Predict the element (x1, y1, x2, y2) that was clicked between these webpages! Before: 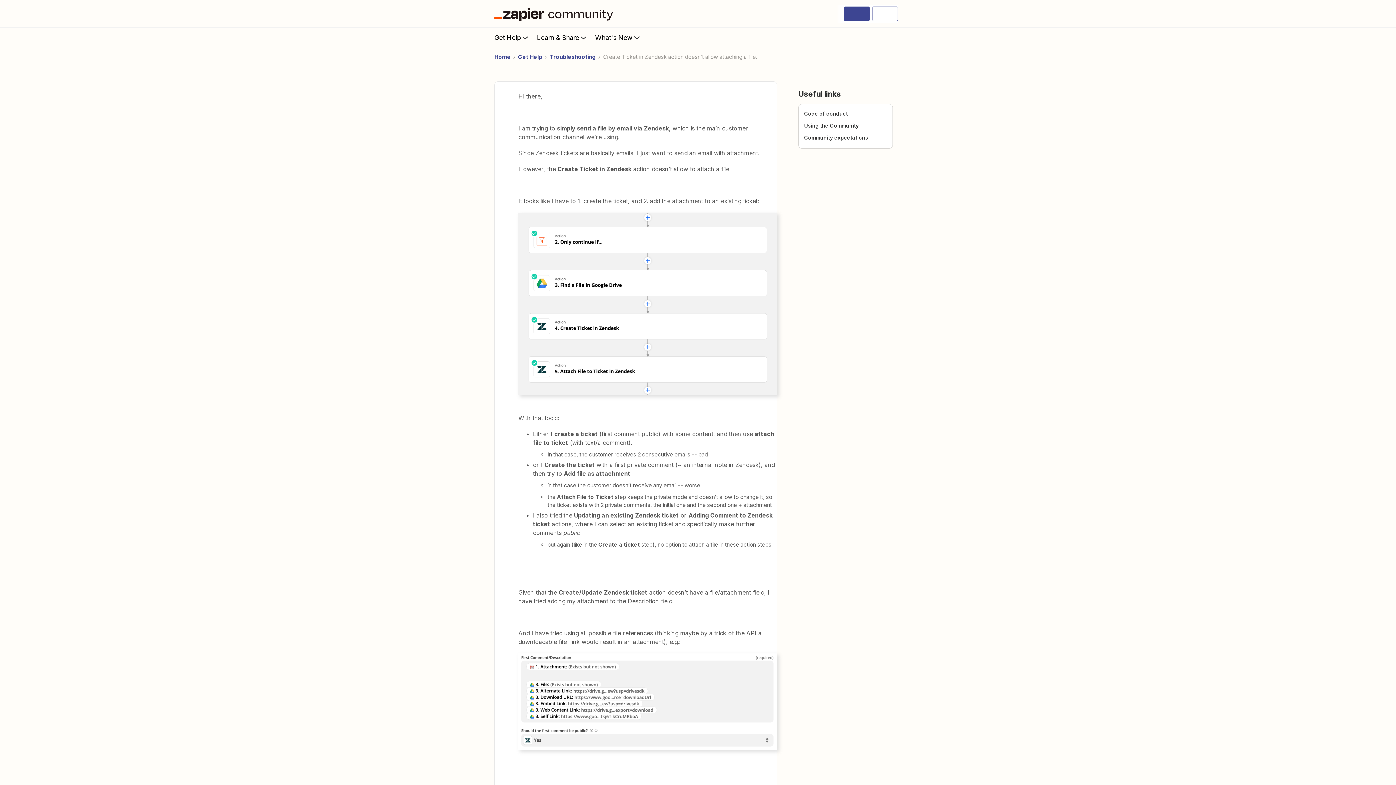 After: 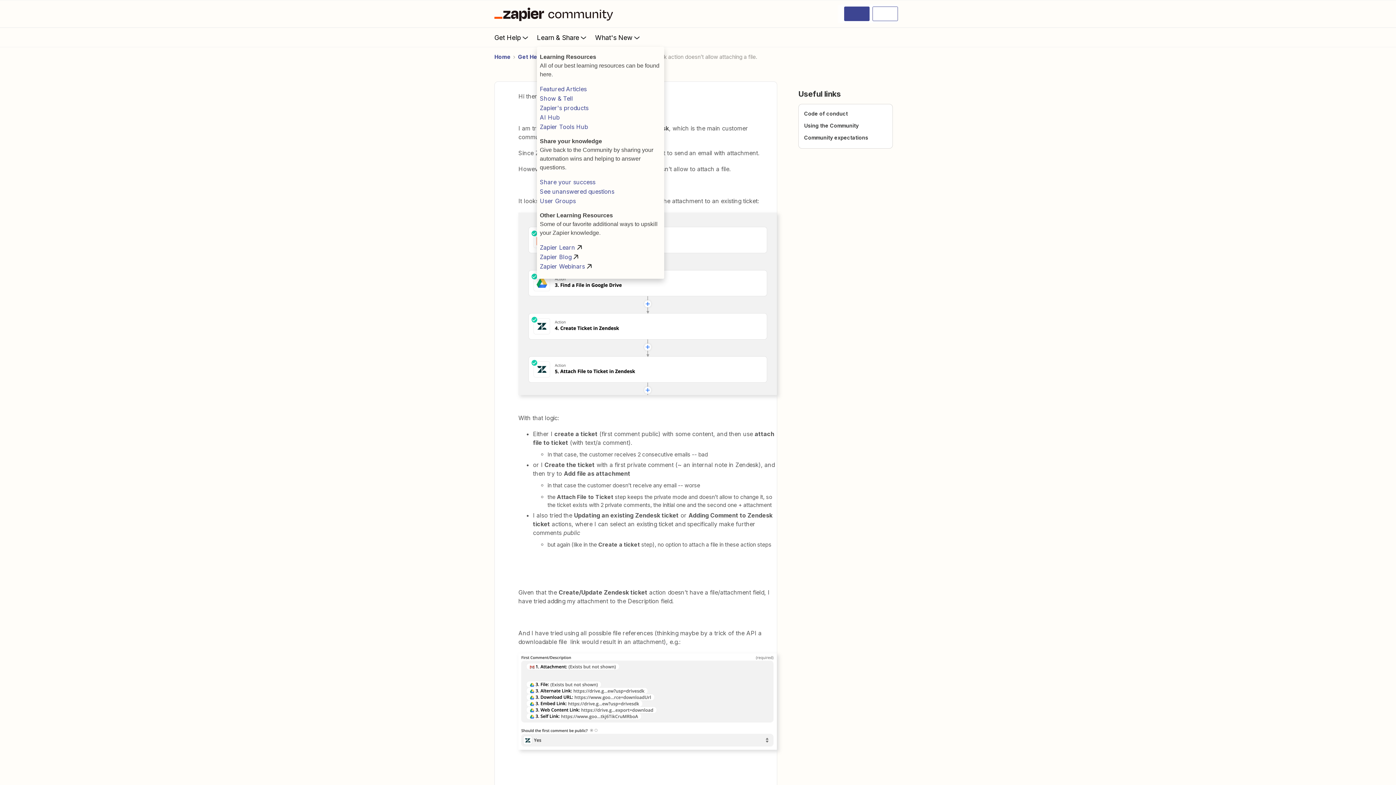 Action: bbox: (537, 28, 595, 46) label: Learn & Share